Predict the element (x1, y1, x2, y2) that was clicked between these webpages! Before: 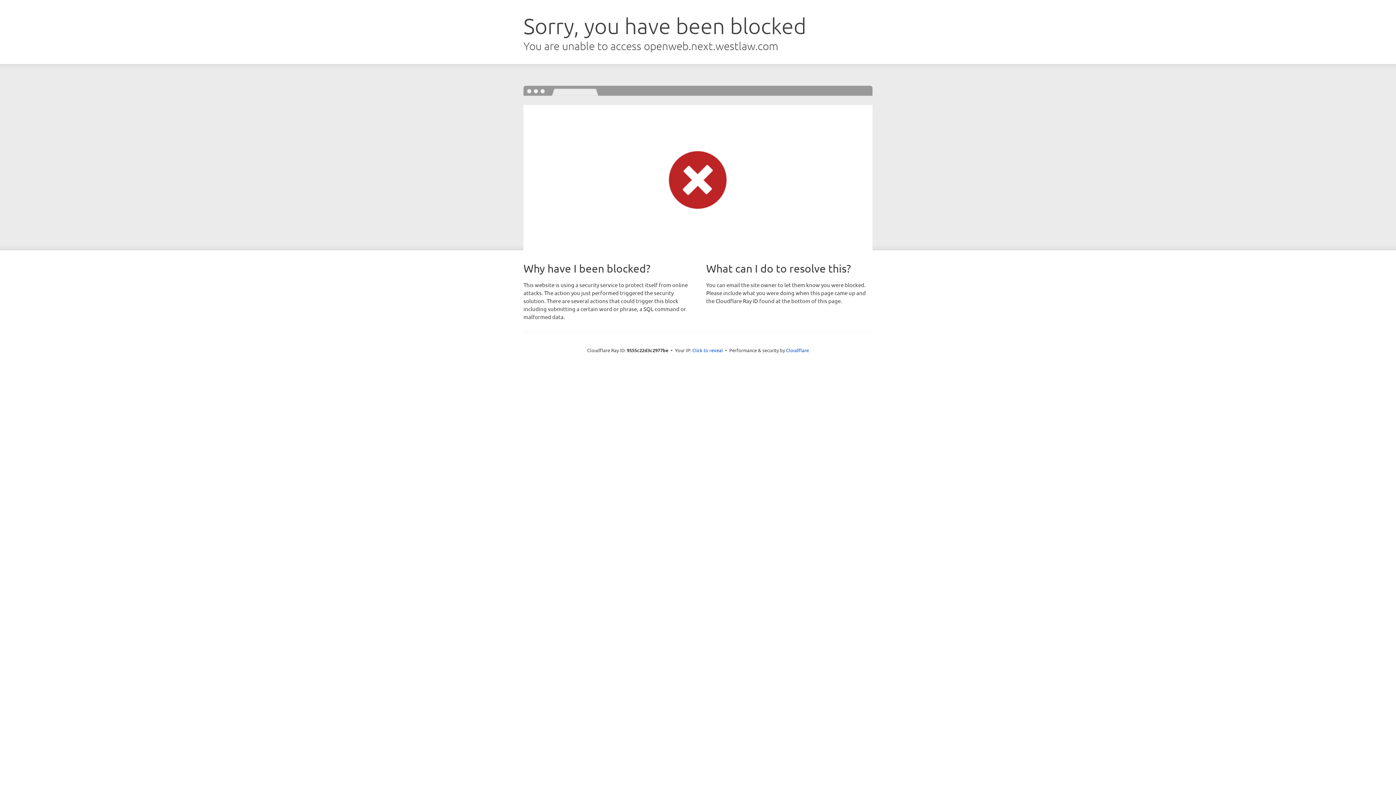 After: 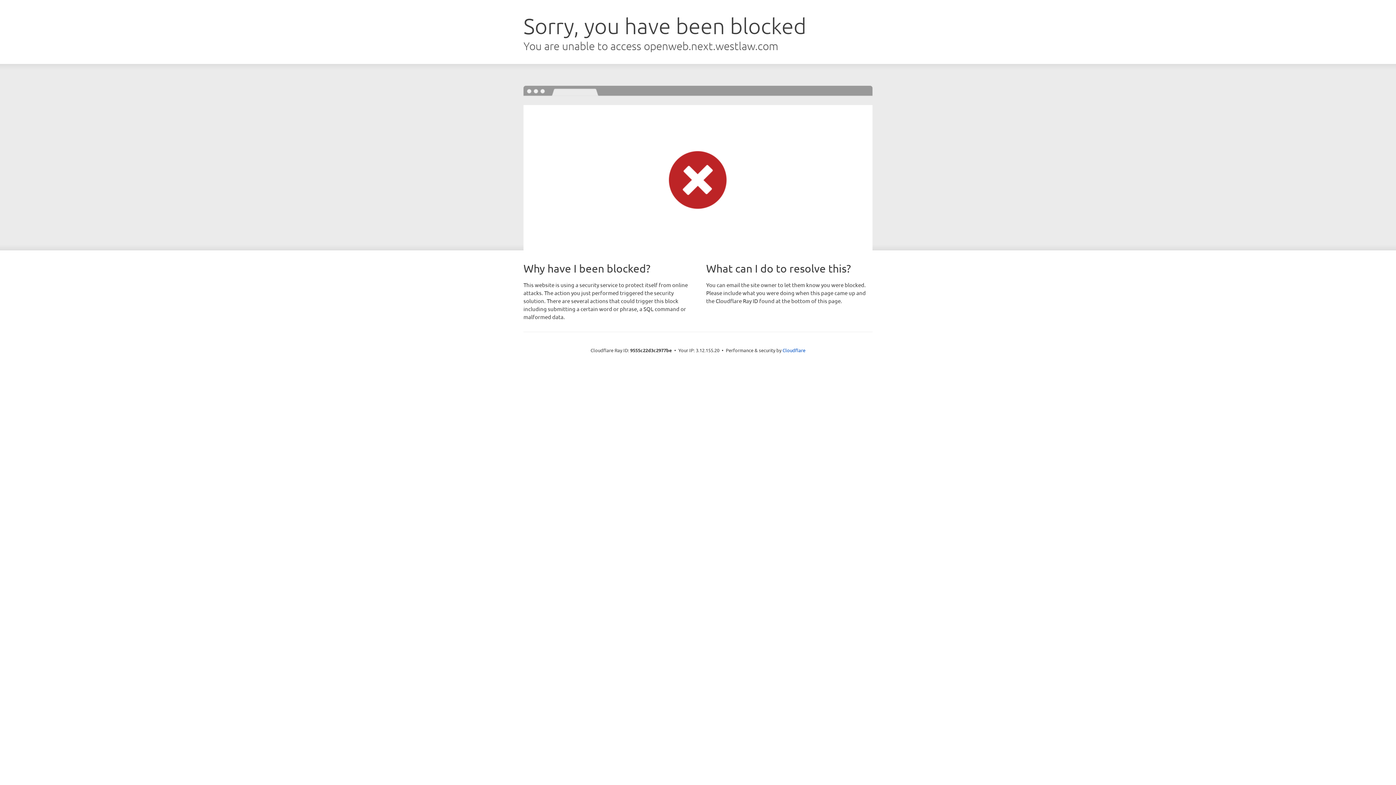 Action: label: Click to reveal bbox: (692, 346, 723, 353)